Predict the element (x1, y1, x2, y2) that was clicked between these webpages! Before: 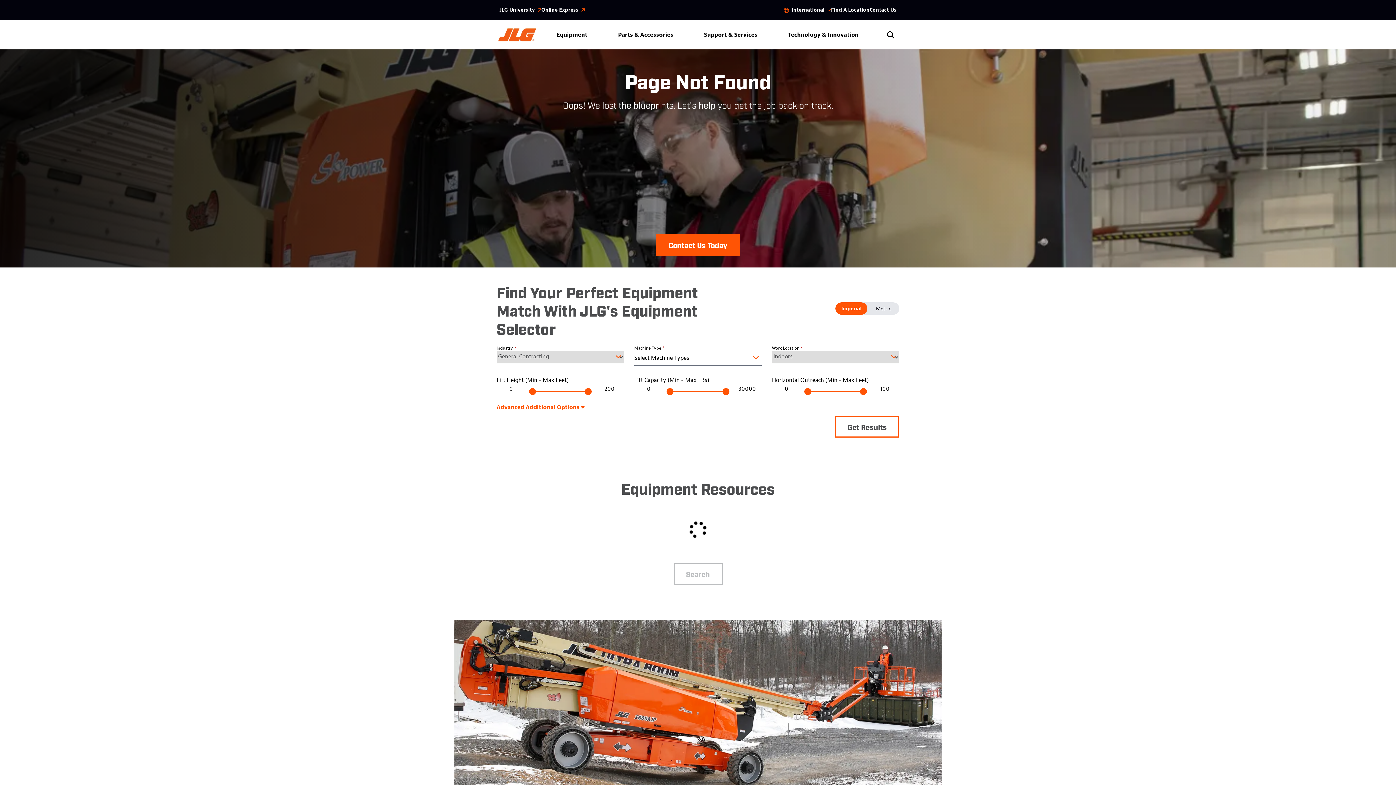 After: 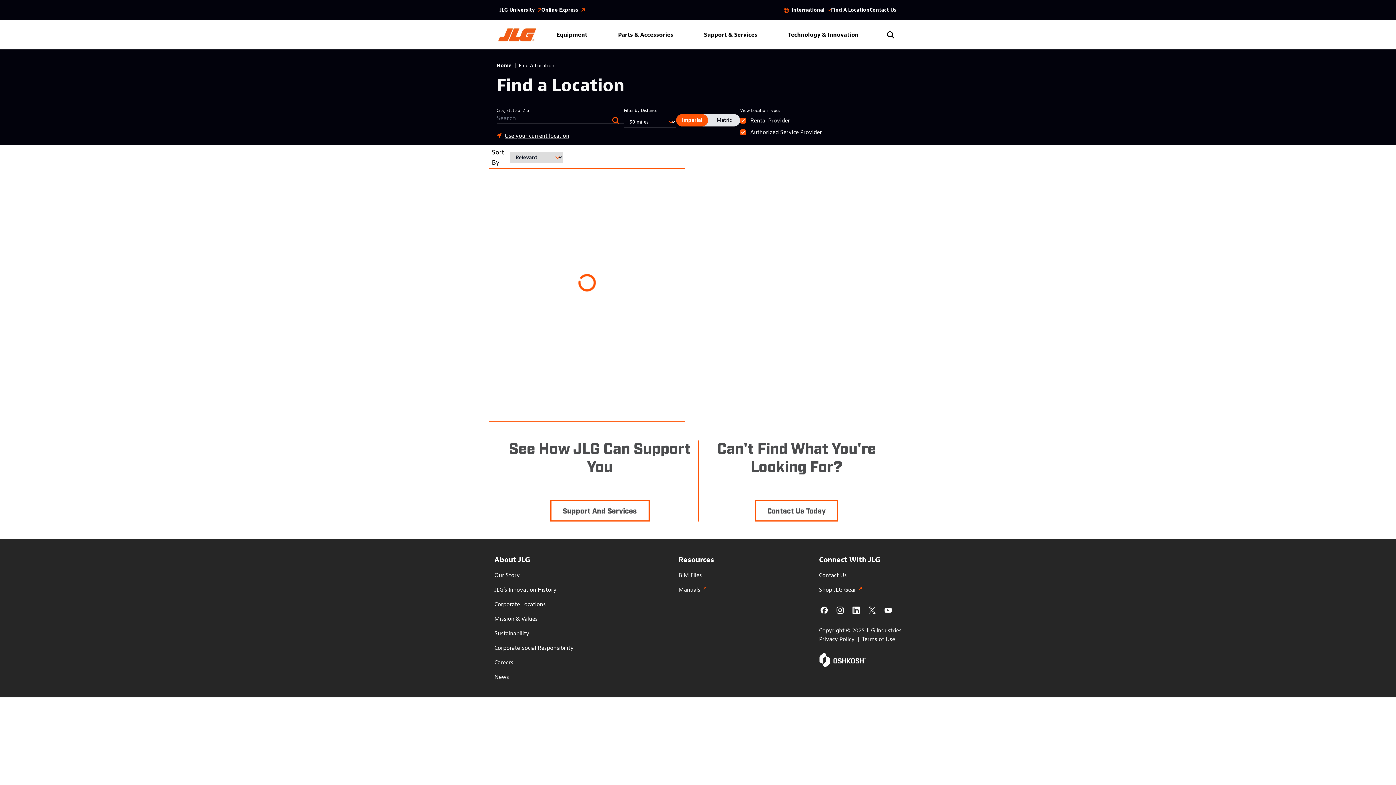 Action: bbox: (831, 6, 869, 13) label: Find A Location